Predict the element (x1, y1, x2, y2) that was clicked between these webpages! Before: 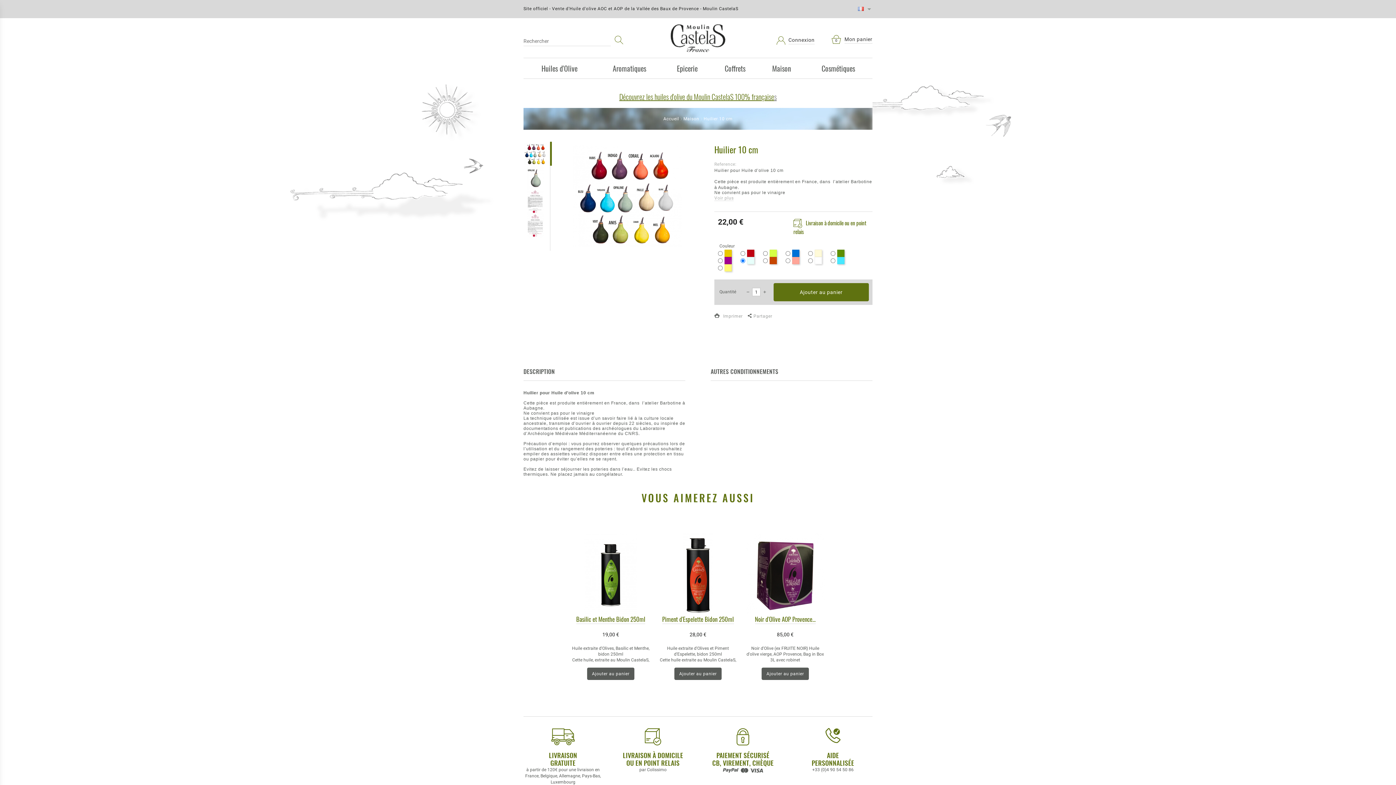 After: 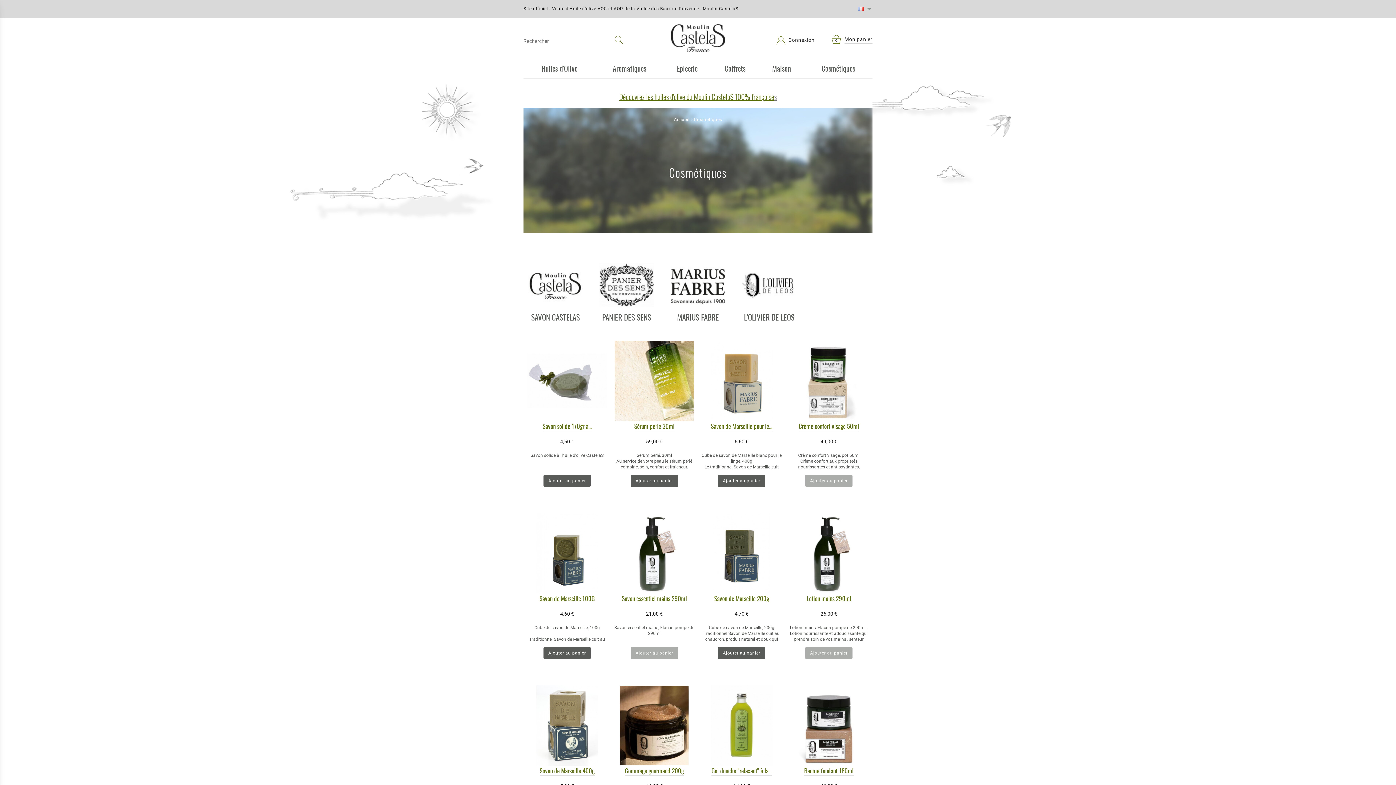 Action: bbox: (804, 58, 872, 78) label: Cosmétiques